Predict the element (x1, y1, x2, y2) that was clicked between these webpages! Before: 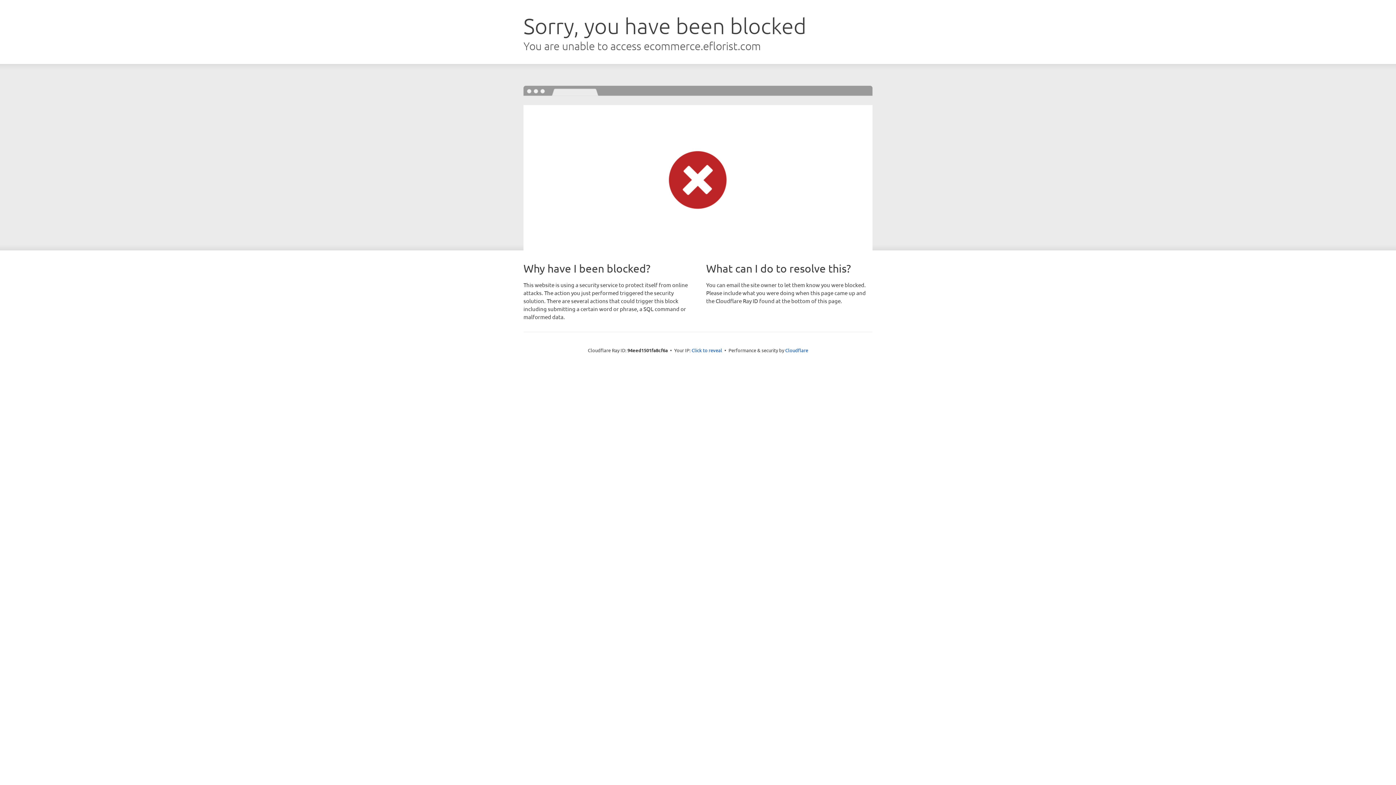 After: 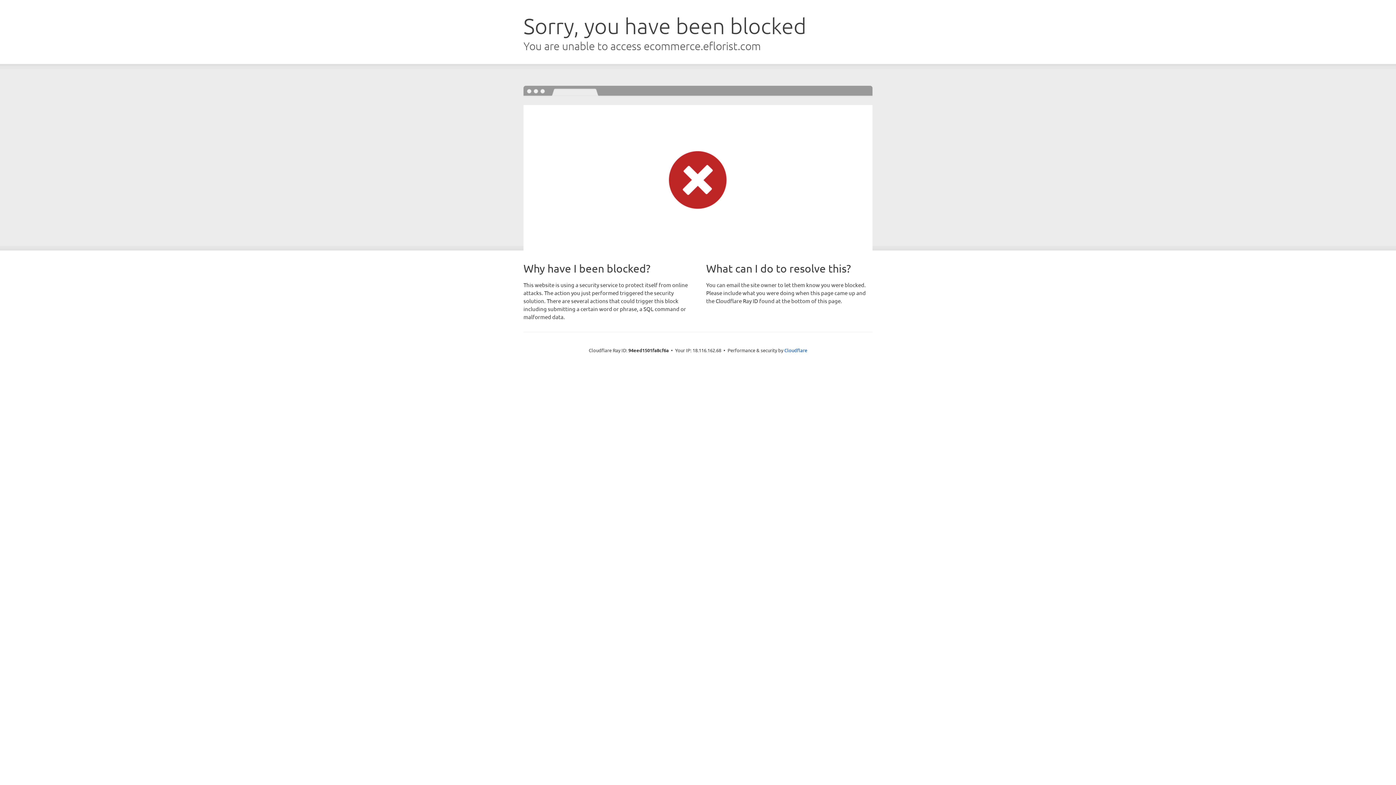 Action: label: Click to reveal bbox: (691, 346, 722, 353)